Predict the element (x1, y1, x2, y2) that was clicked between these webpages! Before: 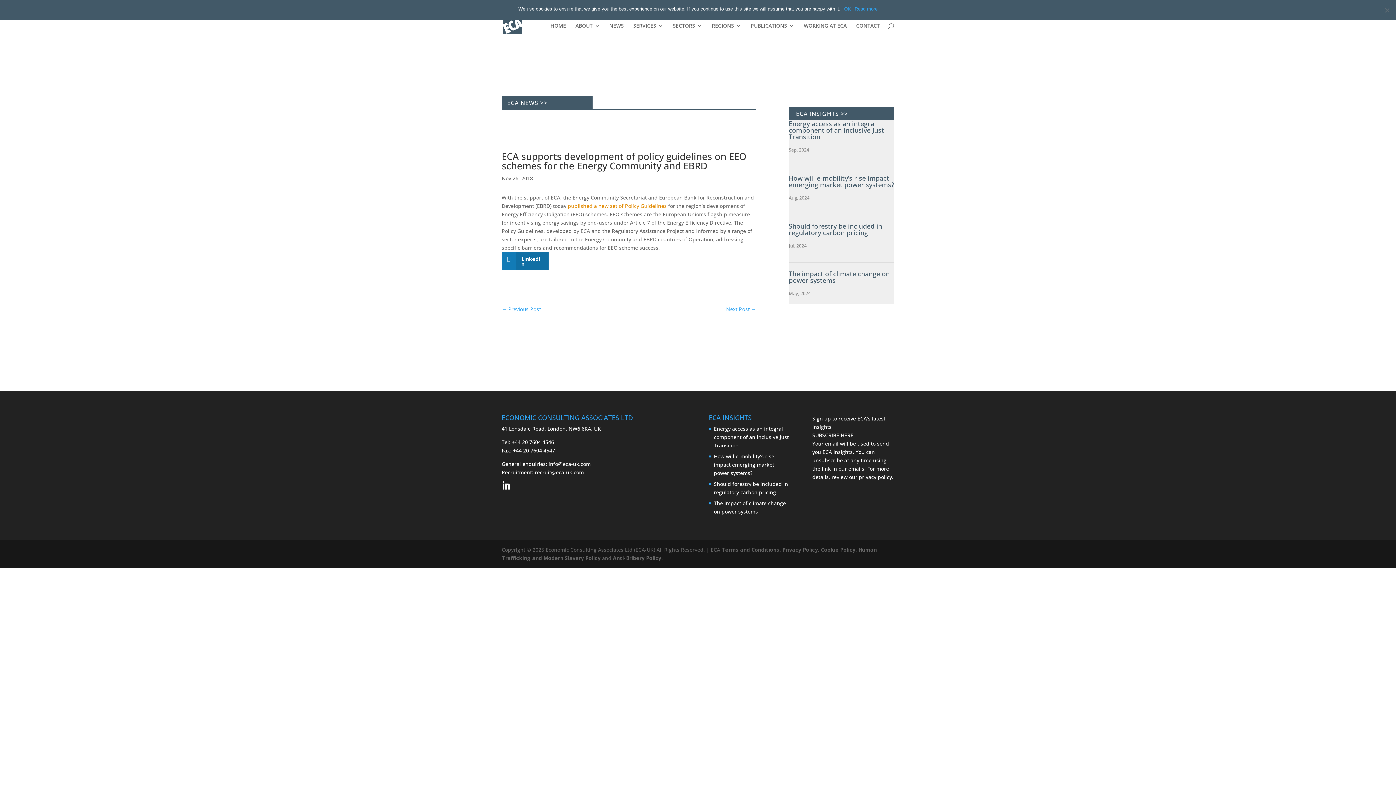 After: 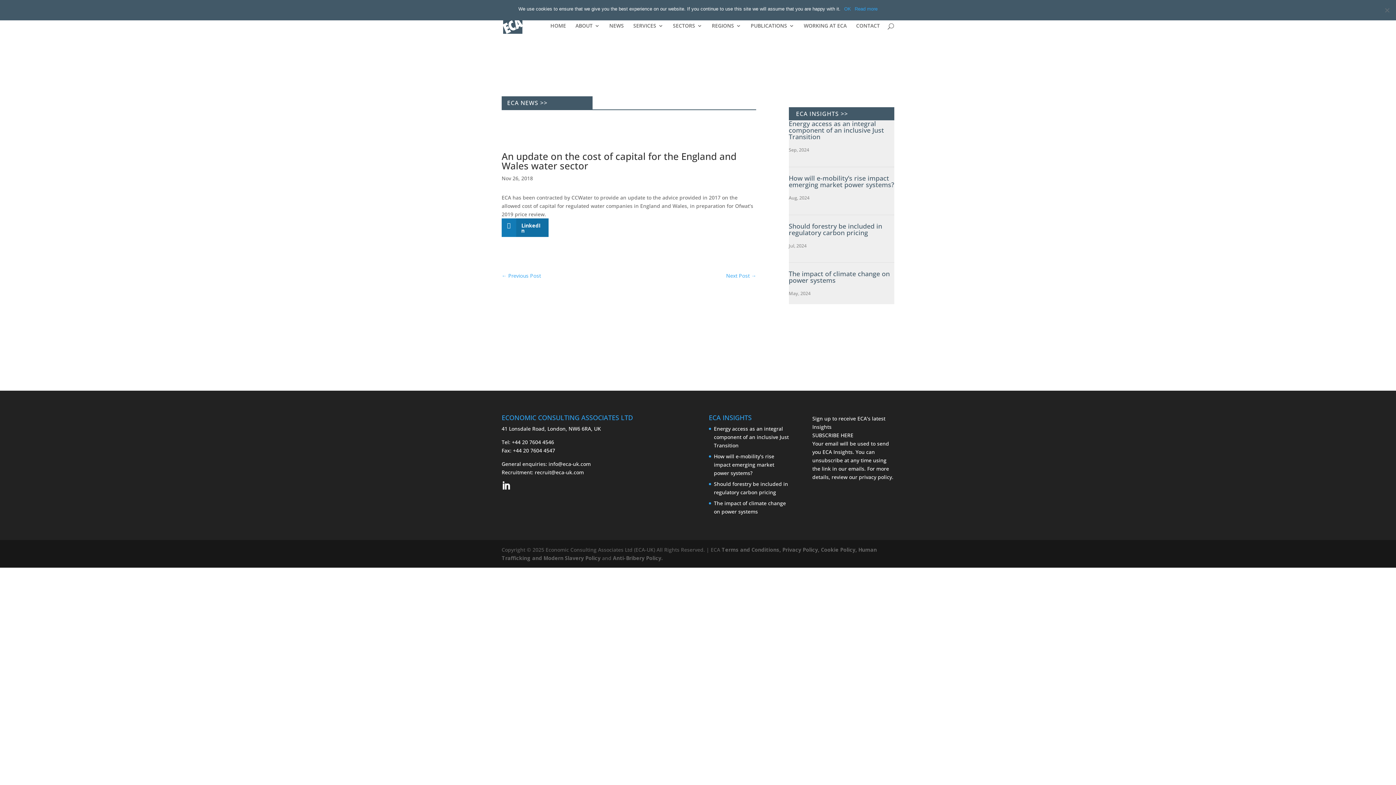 Action: label: ← Previous Post bbox: (501, 305, 541, 313)